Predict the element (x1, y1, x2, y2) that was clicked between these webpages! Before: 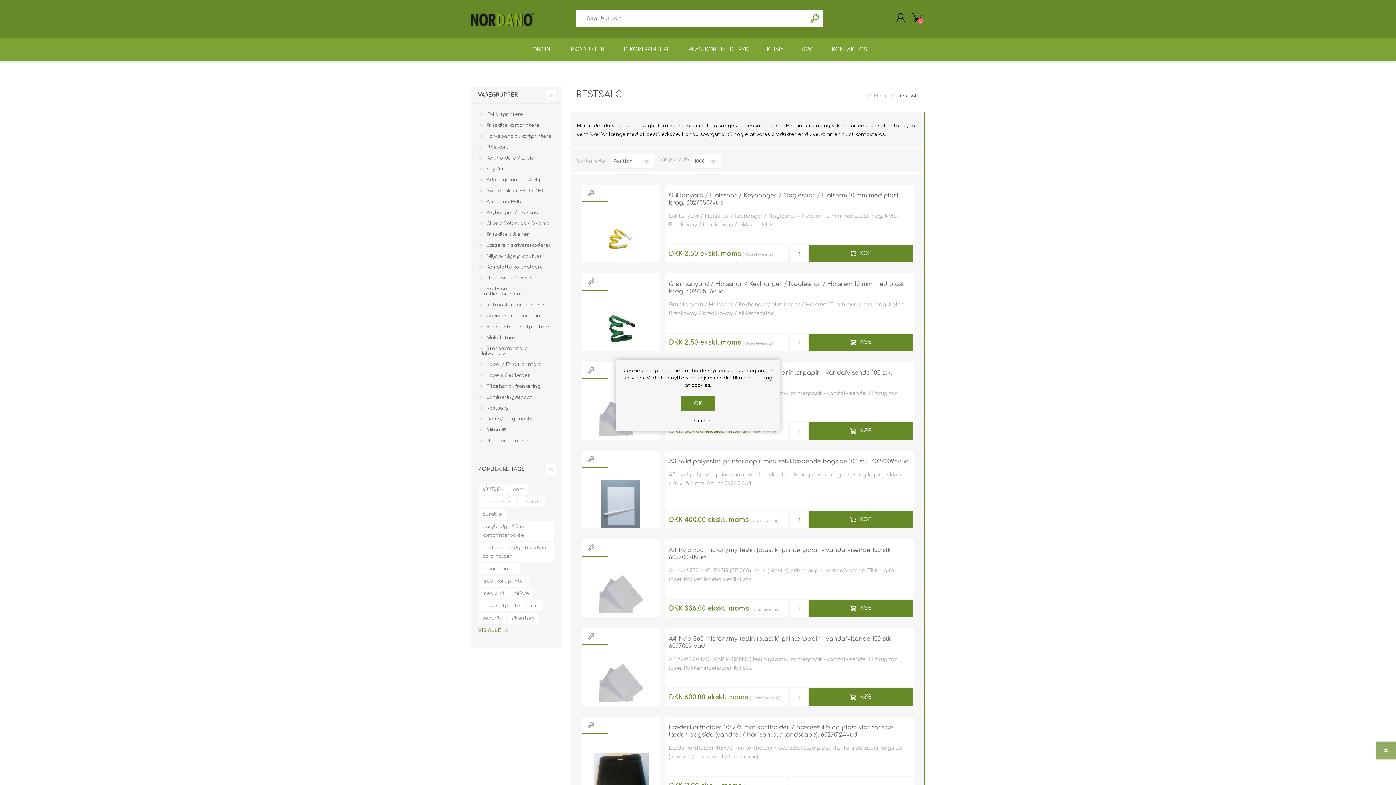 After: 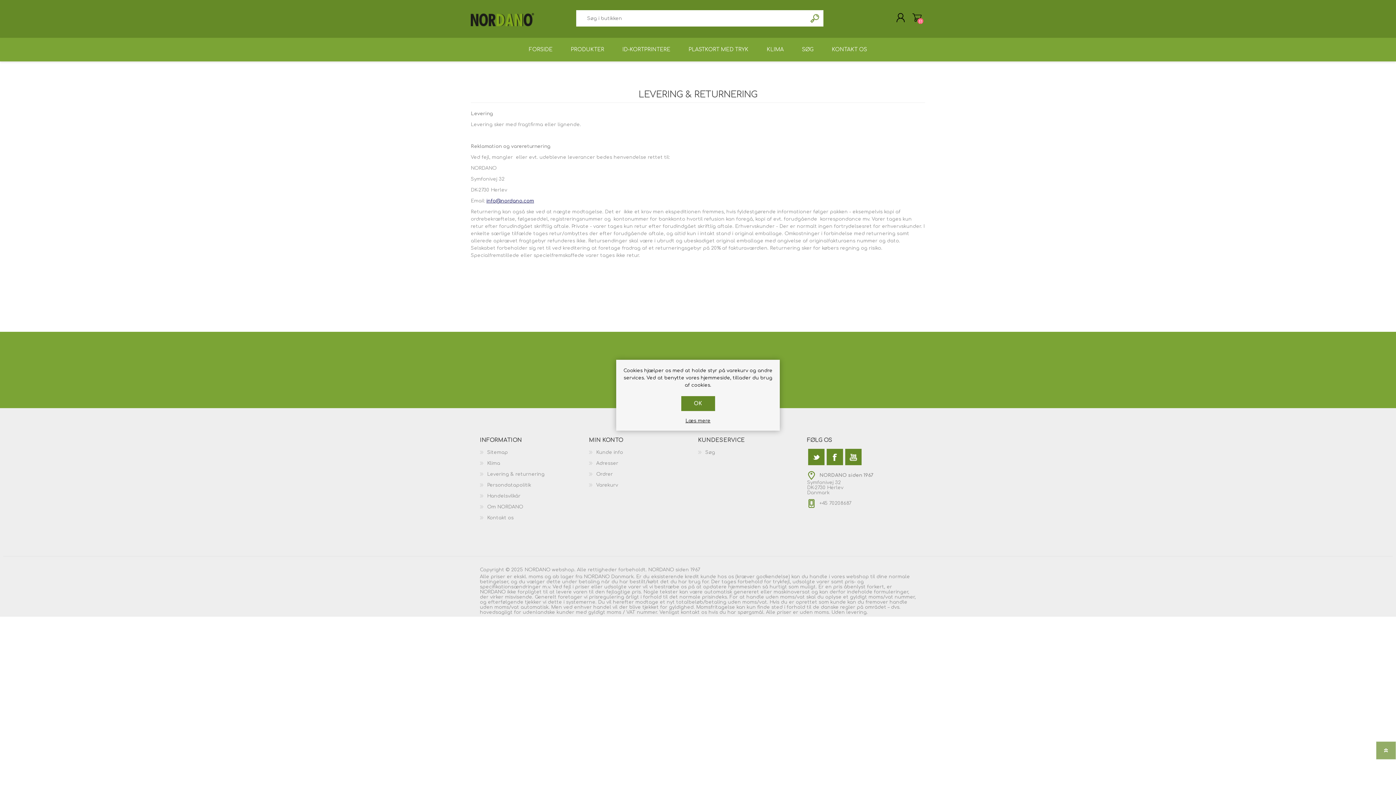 Action: bbox: (761, 430, 776, 434) label: levering